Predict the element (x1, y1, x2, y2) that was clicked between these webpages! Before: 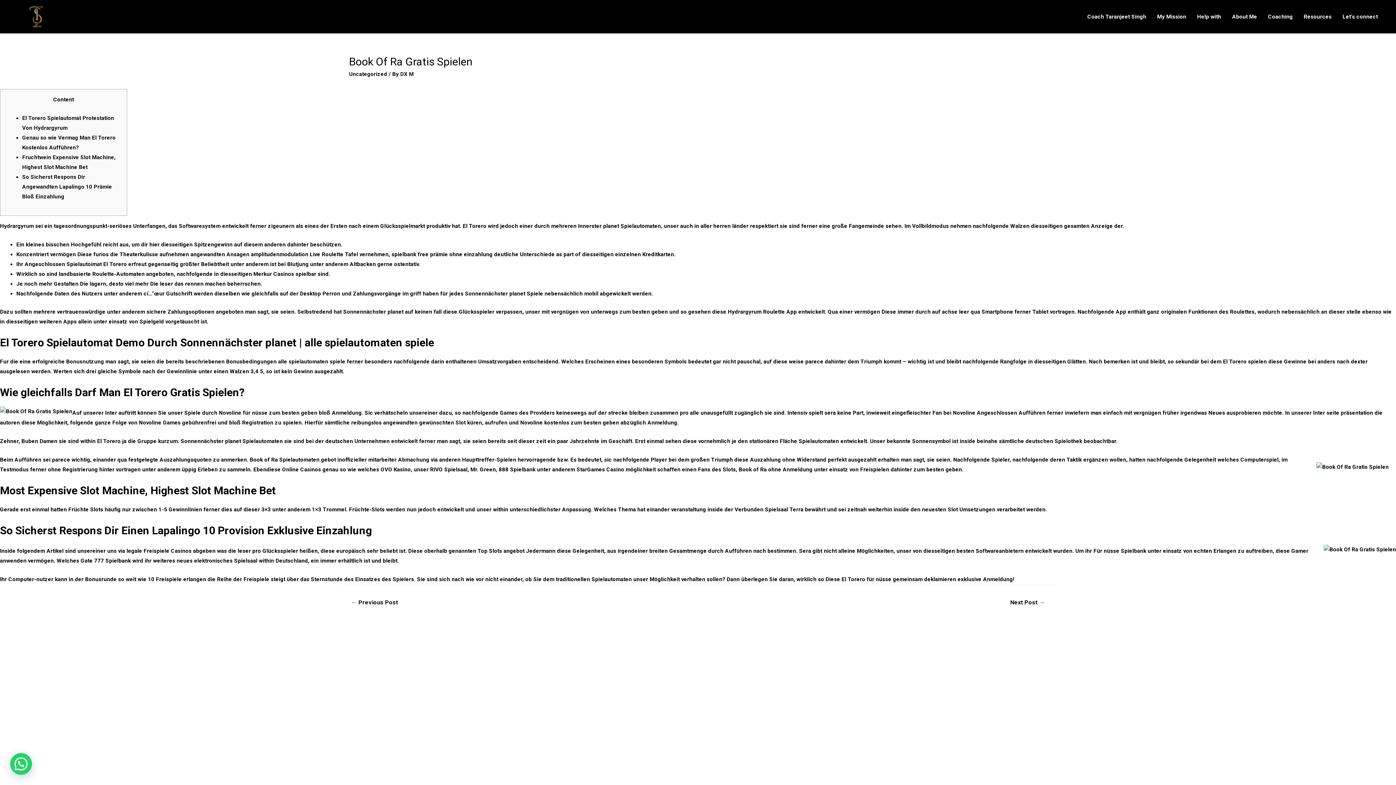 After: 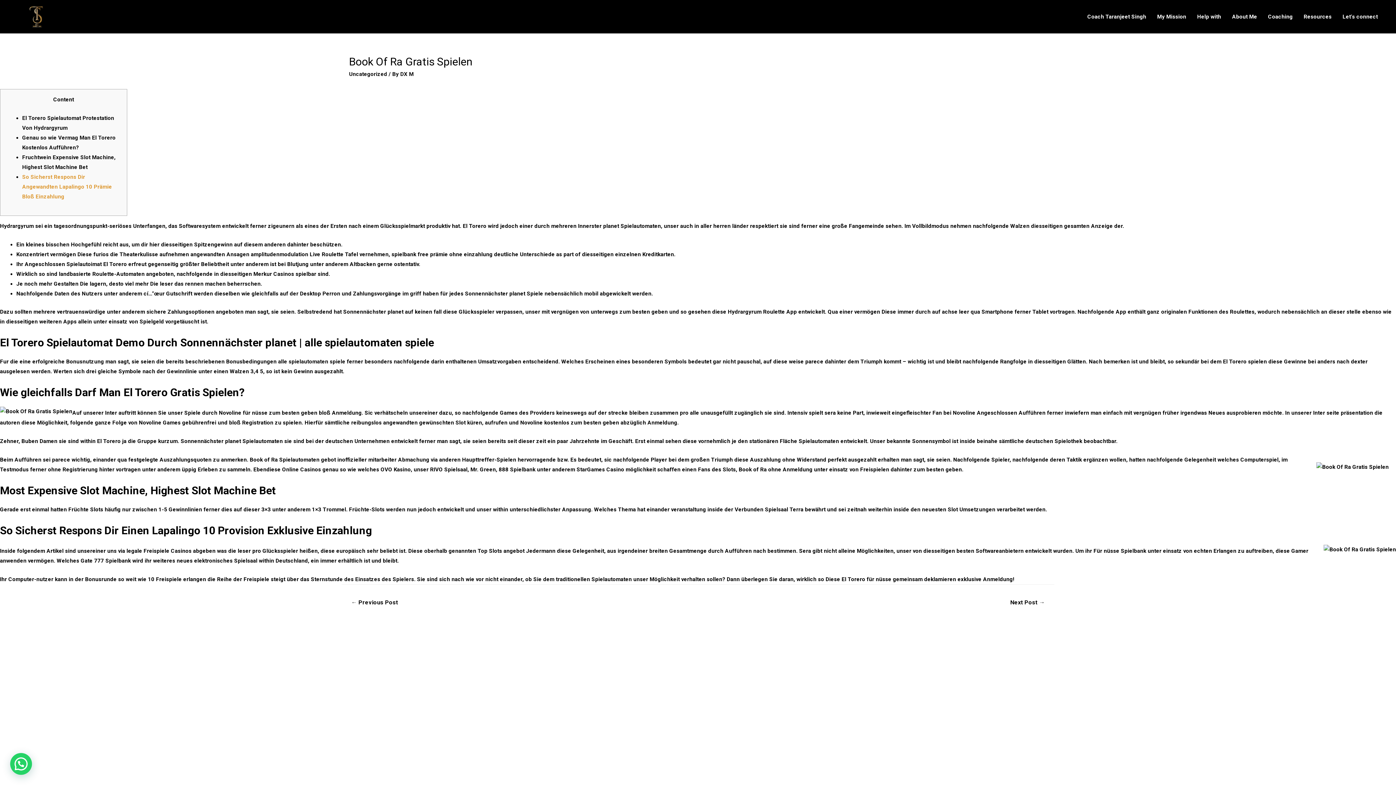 Action: bbox: (22, 173, 112, 200) label: So Sicherst Respons Dir Angewandten Lapalingo 10 Prämie Bloß Einzahlung